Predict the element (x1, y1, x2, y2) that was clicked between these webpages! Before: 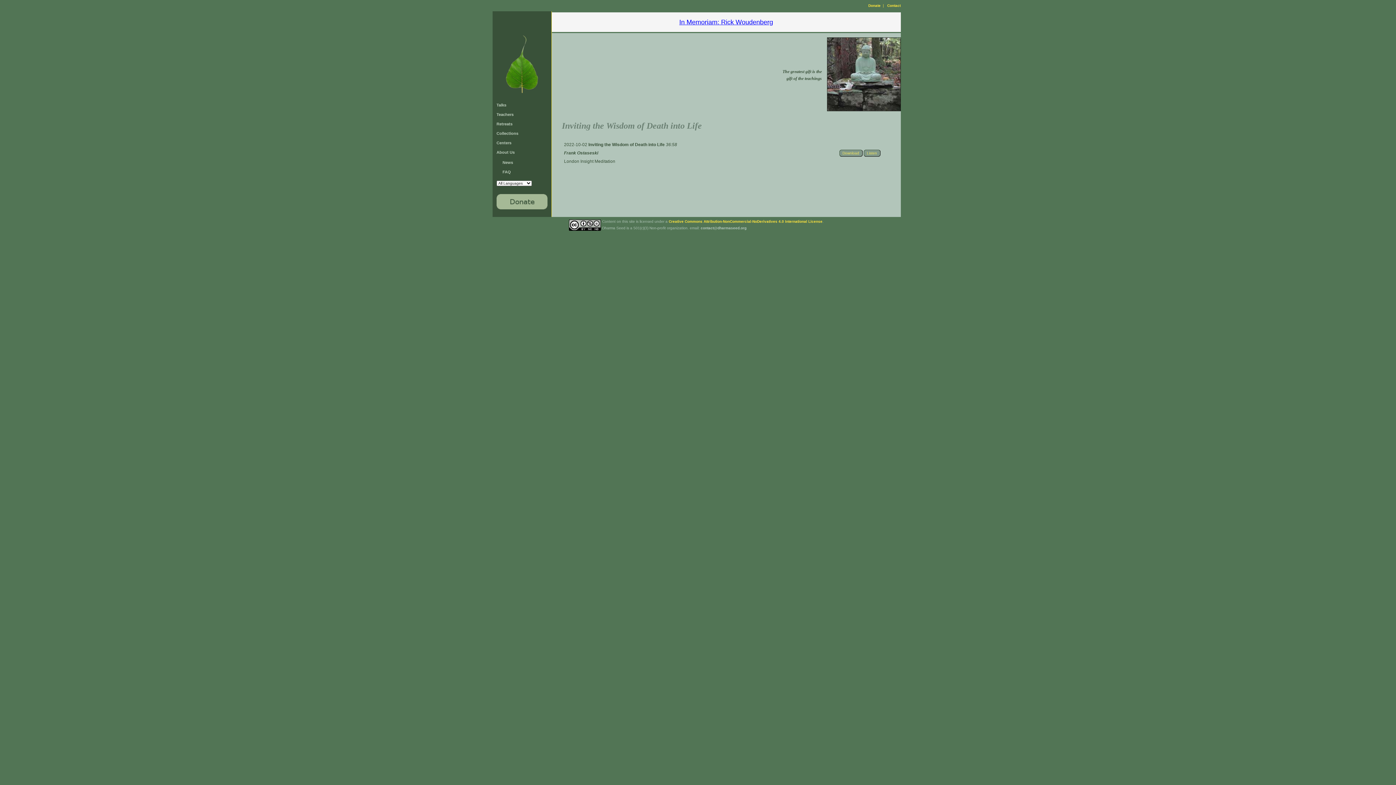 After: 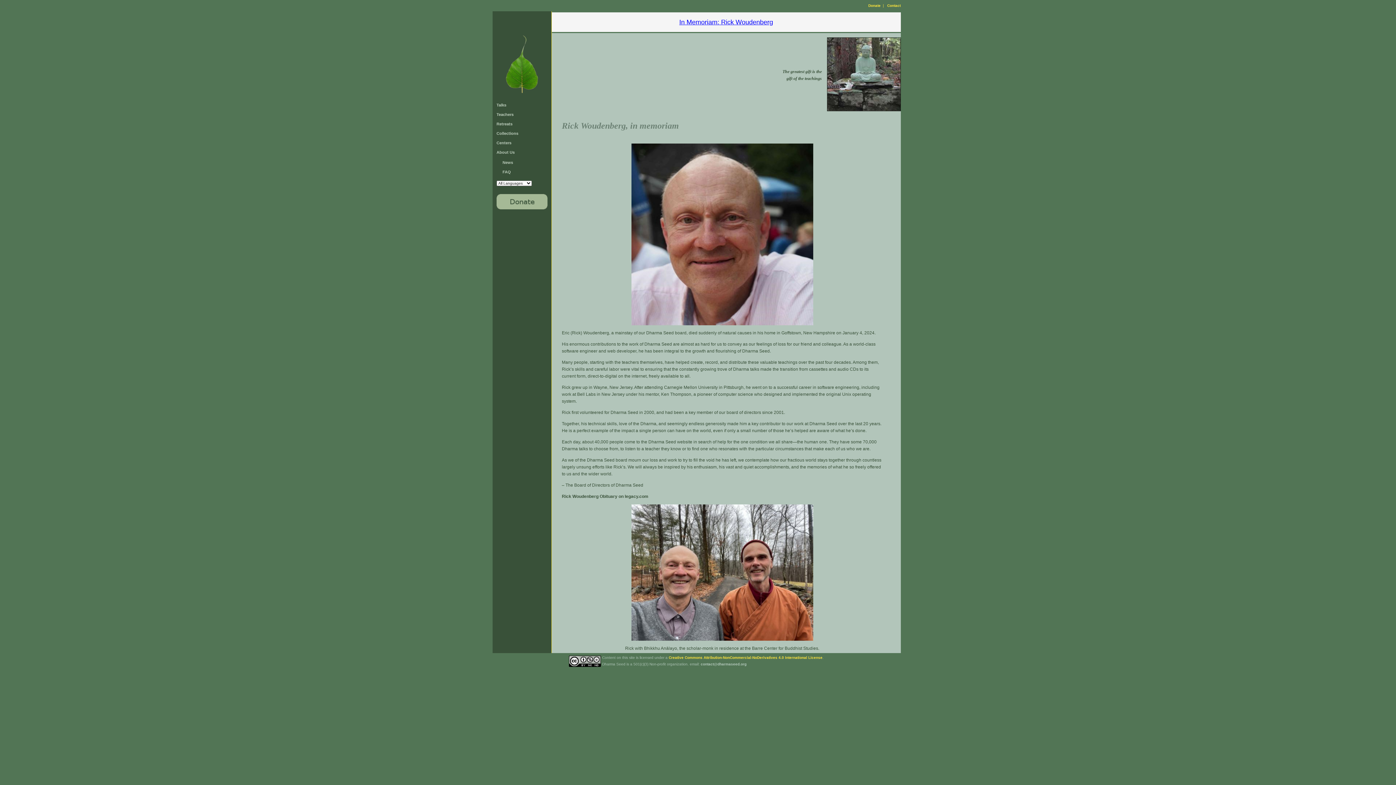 Action: label: In Memoriam: Rick Woudenberg bbox: (679, 18, 773, 25)